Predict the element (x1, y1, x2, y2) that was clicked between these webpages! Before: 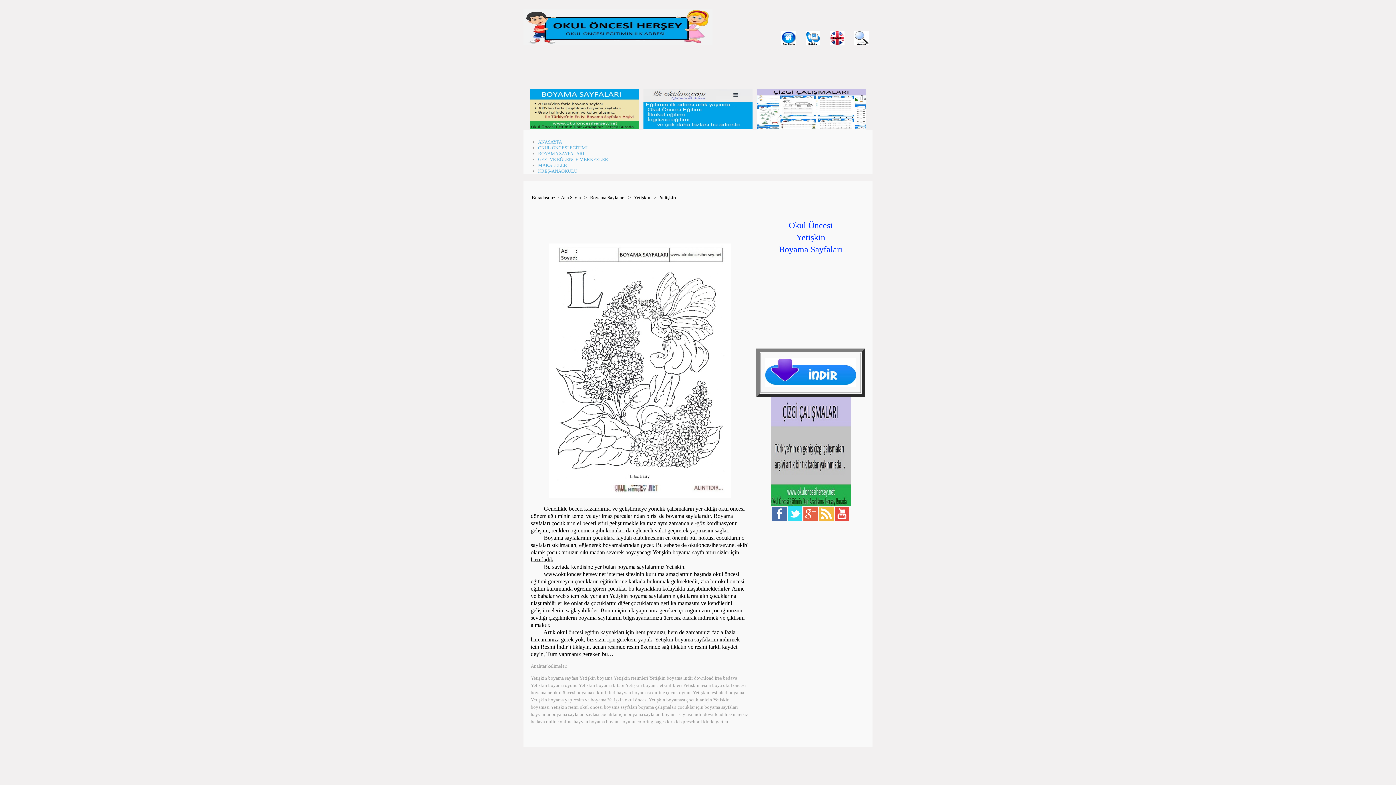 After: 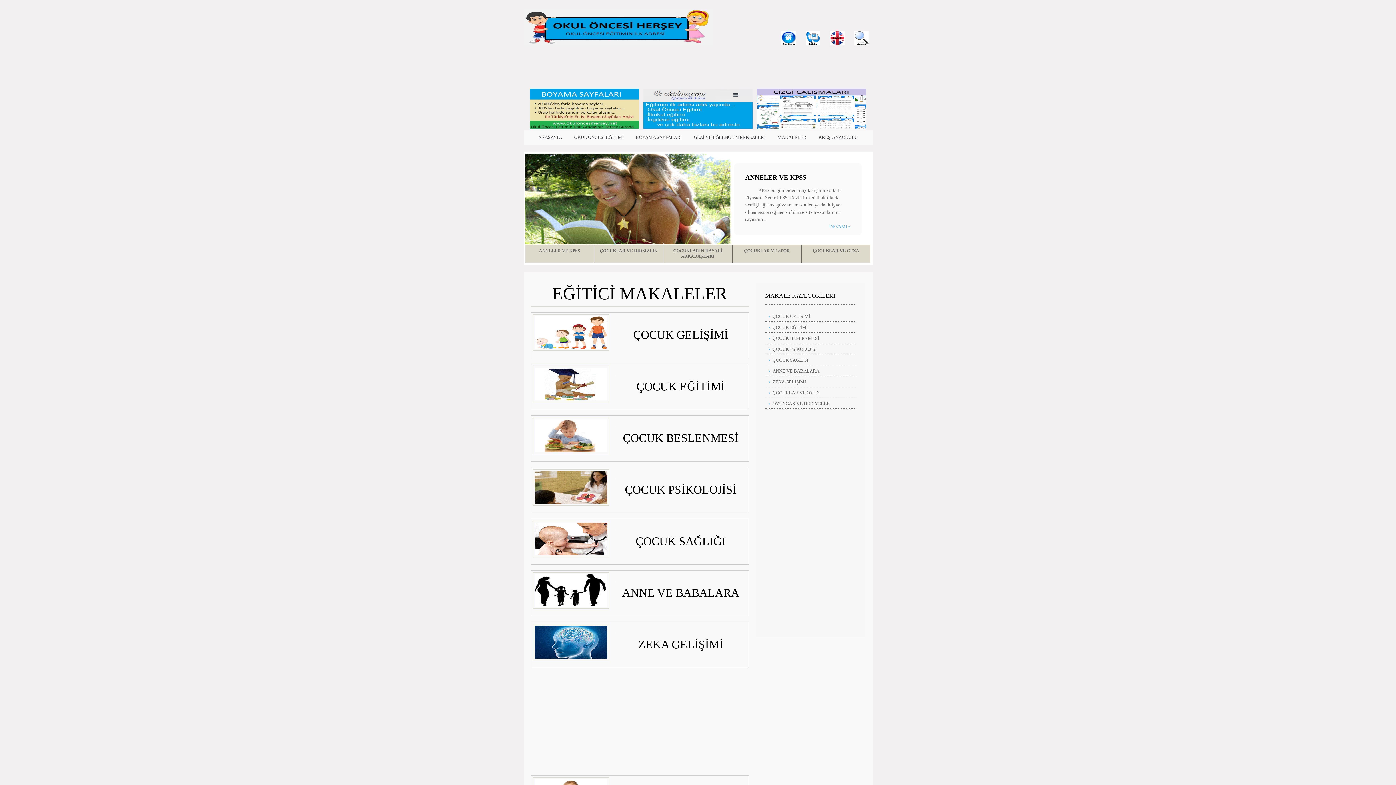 Action: label: MAKALELER bbox: (538, 162, 567, 168)